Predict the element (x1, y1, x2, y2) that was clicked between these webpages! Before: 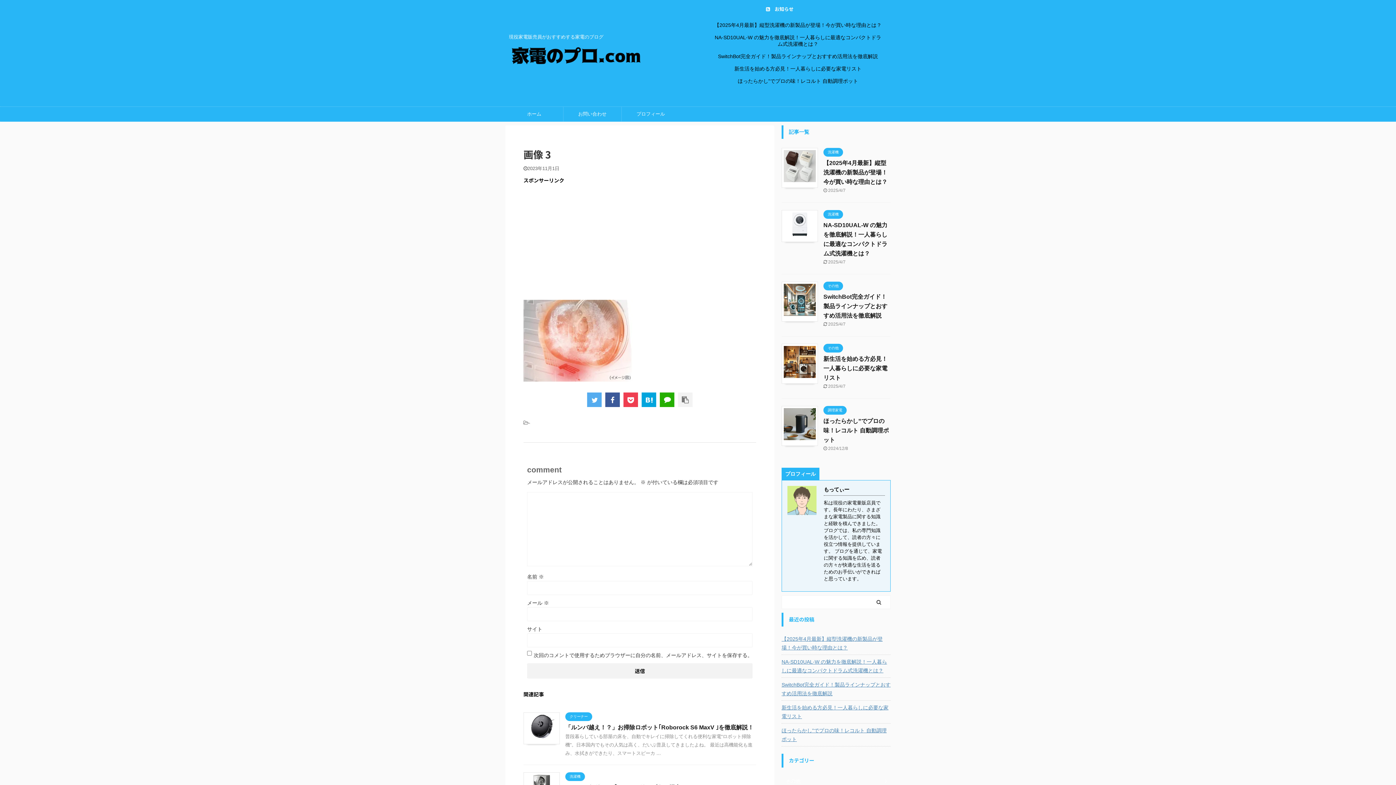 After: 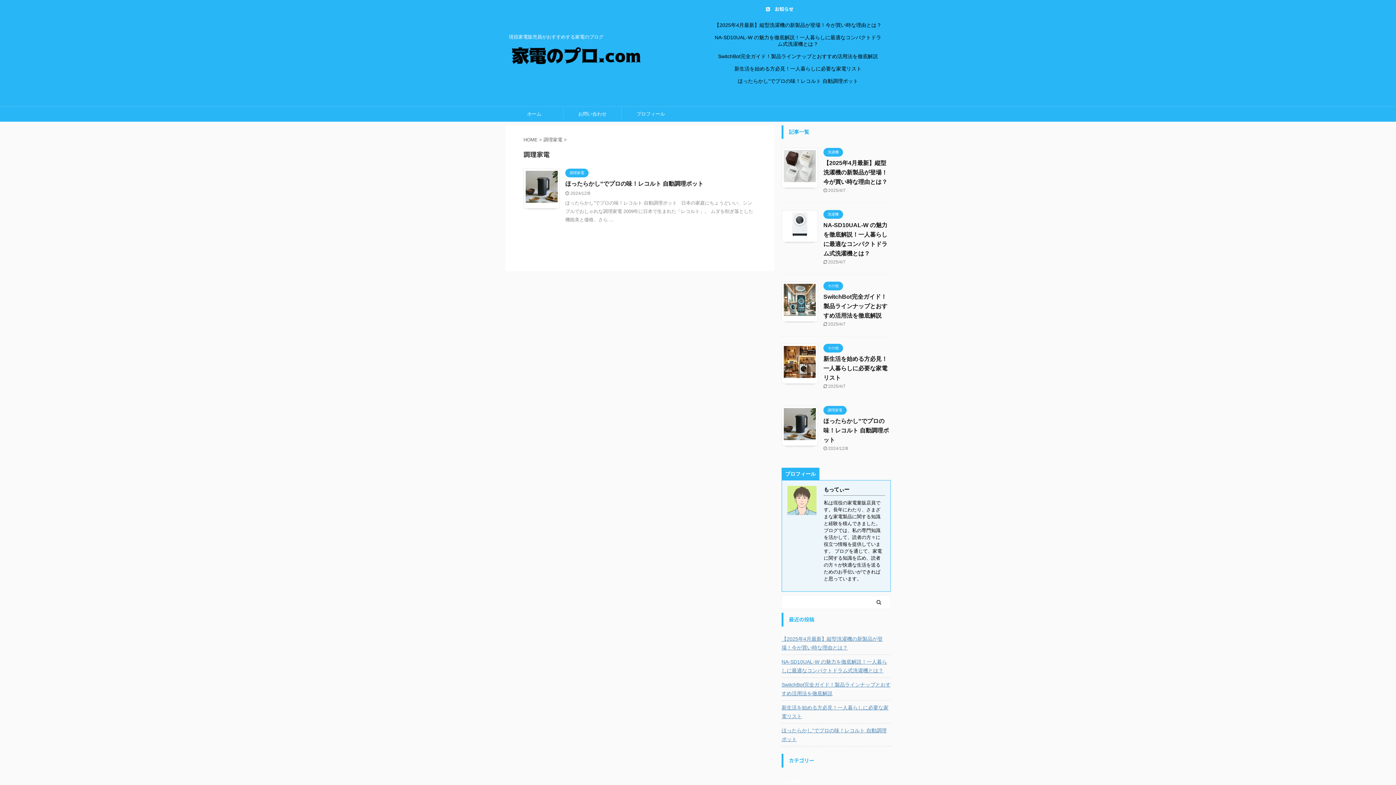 Action: bbox: (823, 407, 846, 412) label: 調理家電